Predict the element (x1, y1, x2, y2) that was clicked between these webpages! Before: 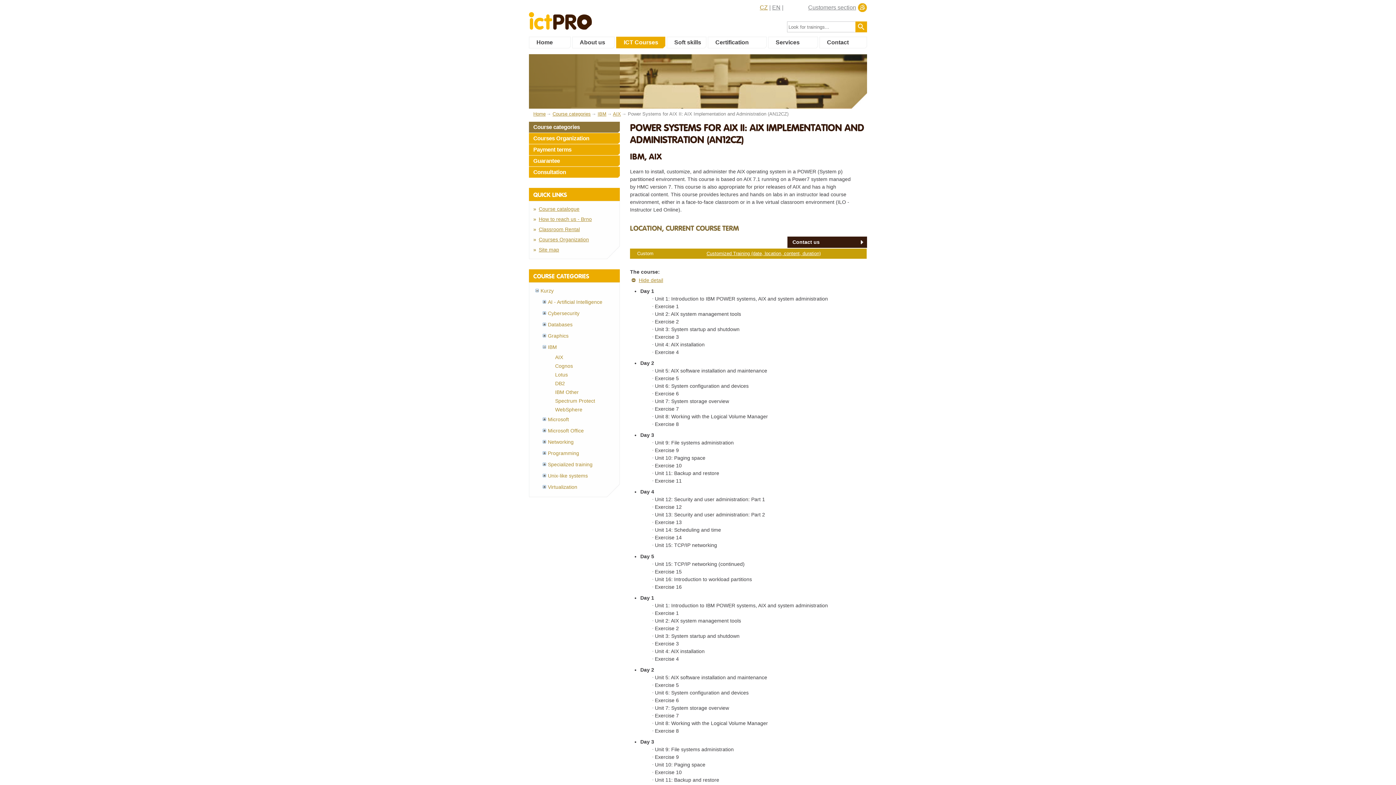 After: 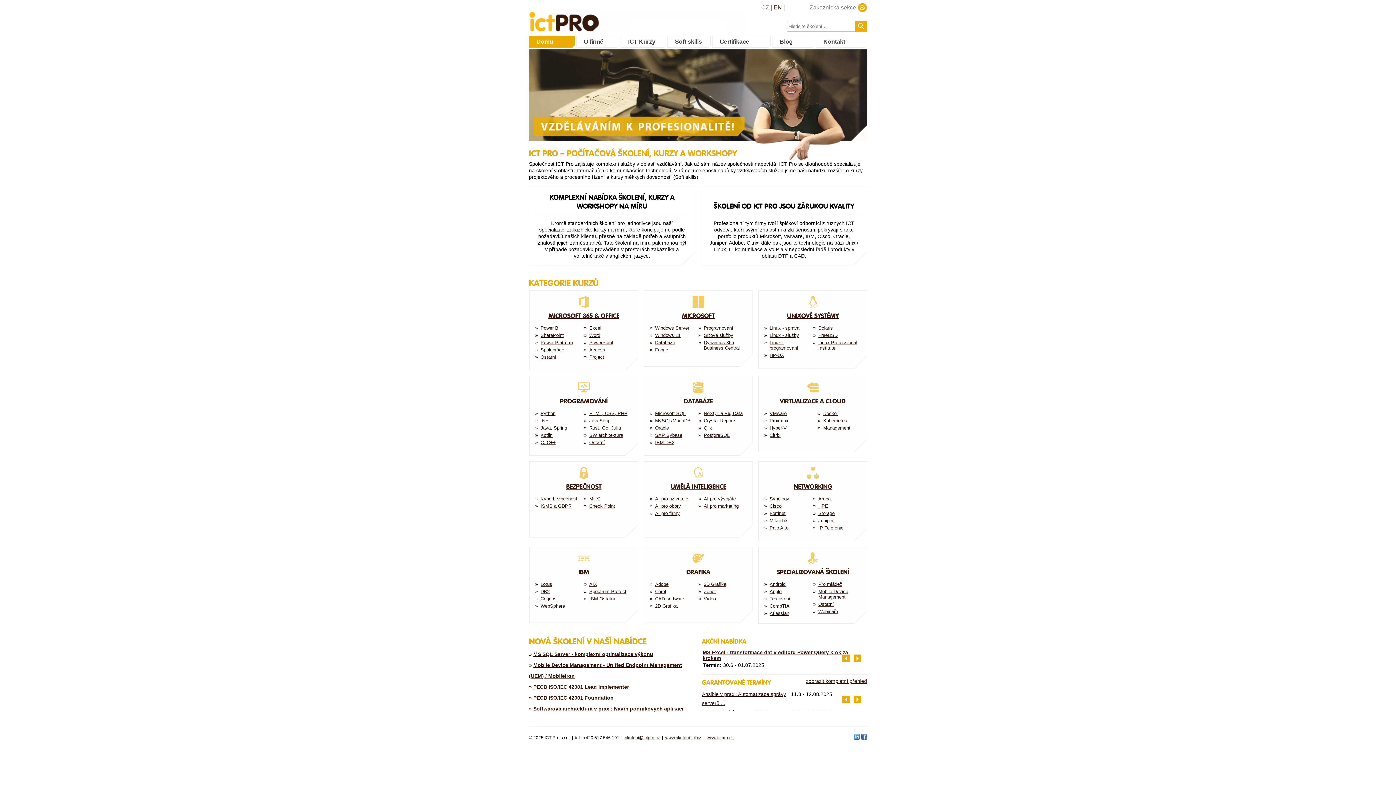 Action: bbox: (760, 4, 768, 10) label: CZ